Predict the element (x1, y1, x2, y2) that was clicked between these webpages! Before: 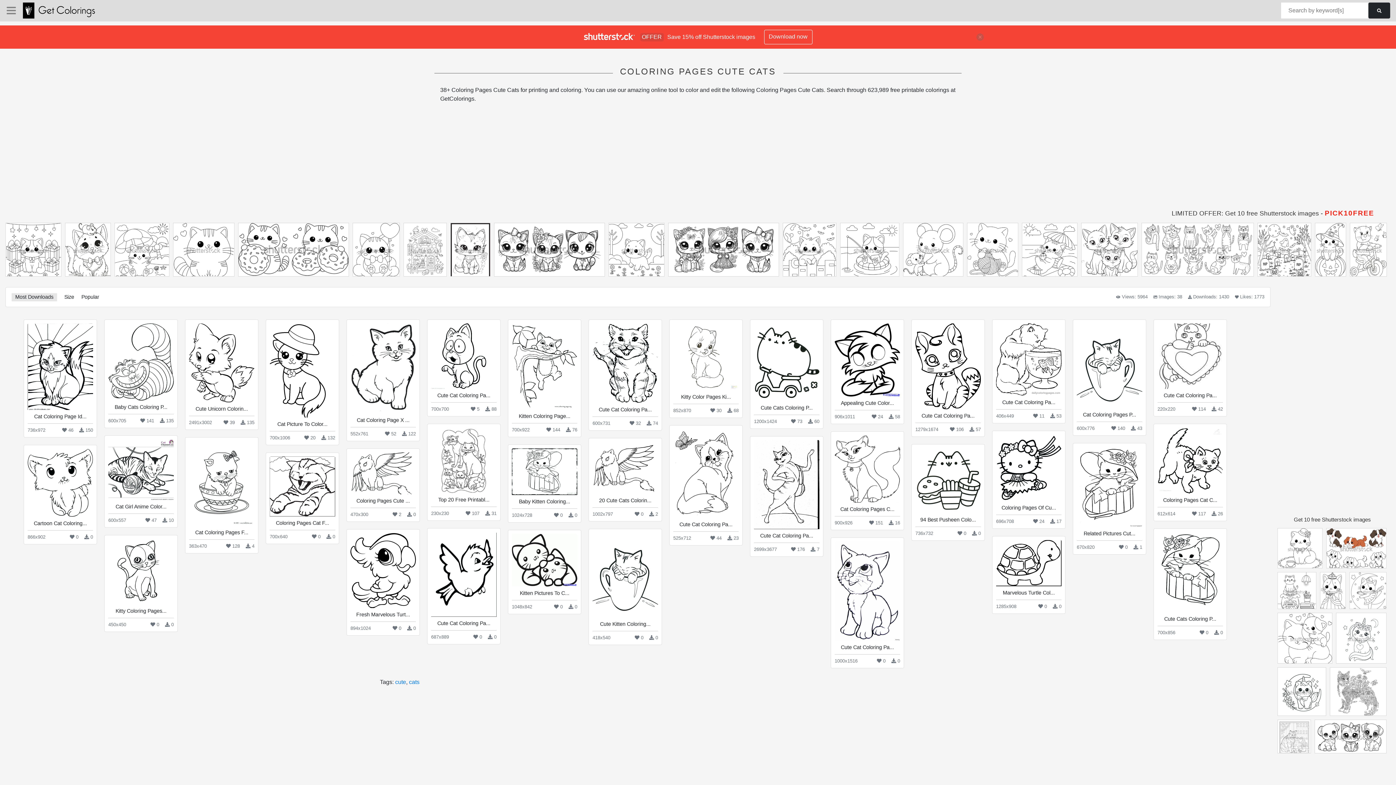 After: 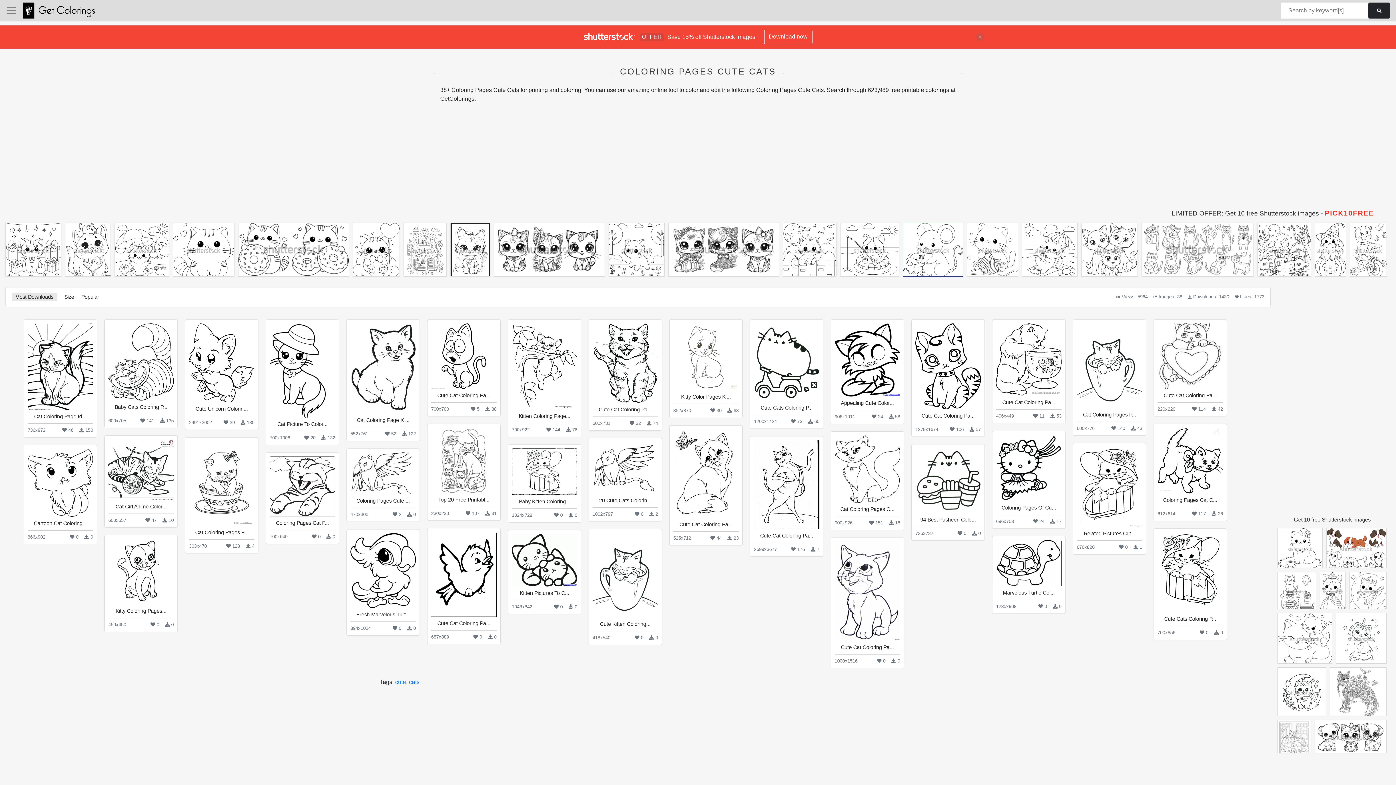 Action: bbox: (903, 223, 963, 280)